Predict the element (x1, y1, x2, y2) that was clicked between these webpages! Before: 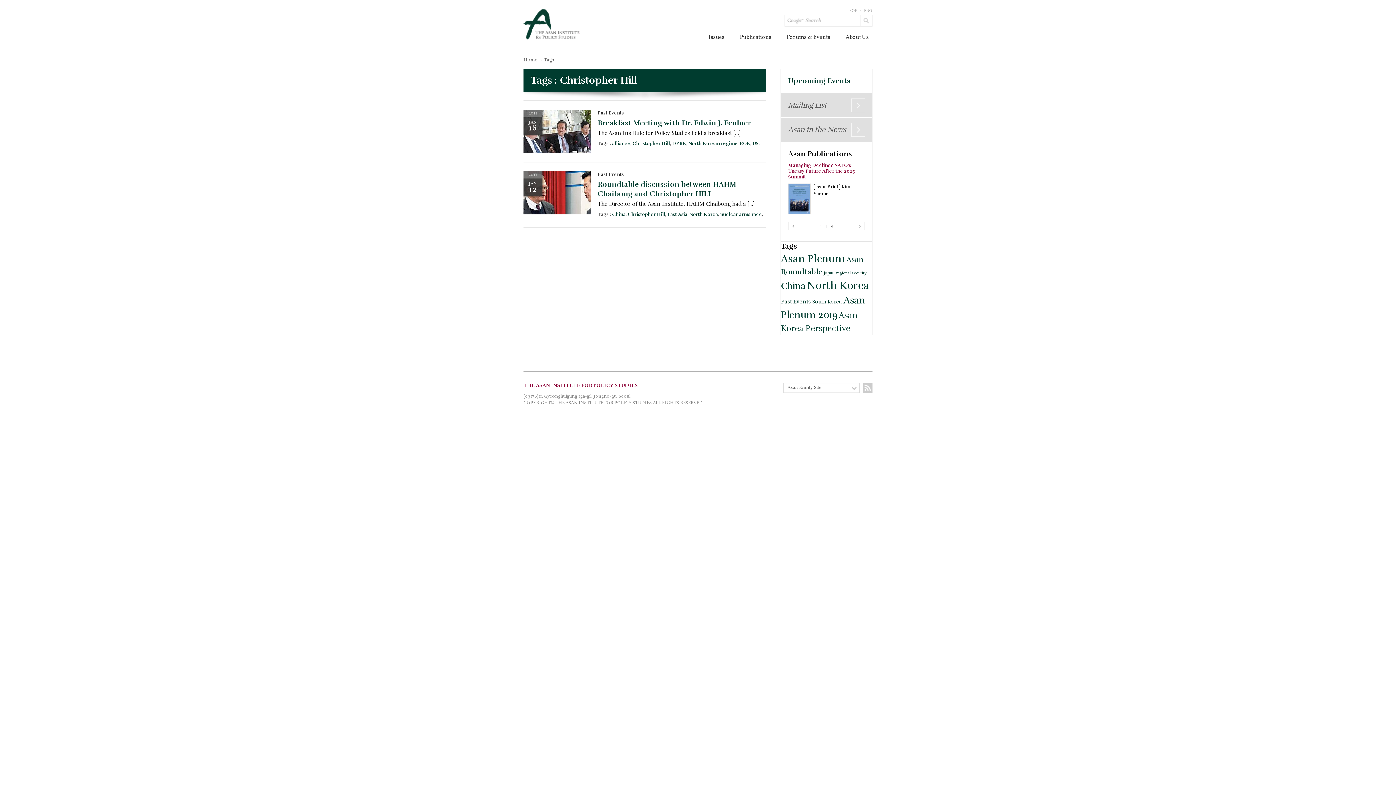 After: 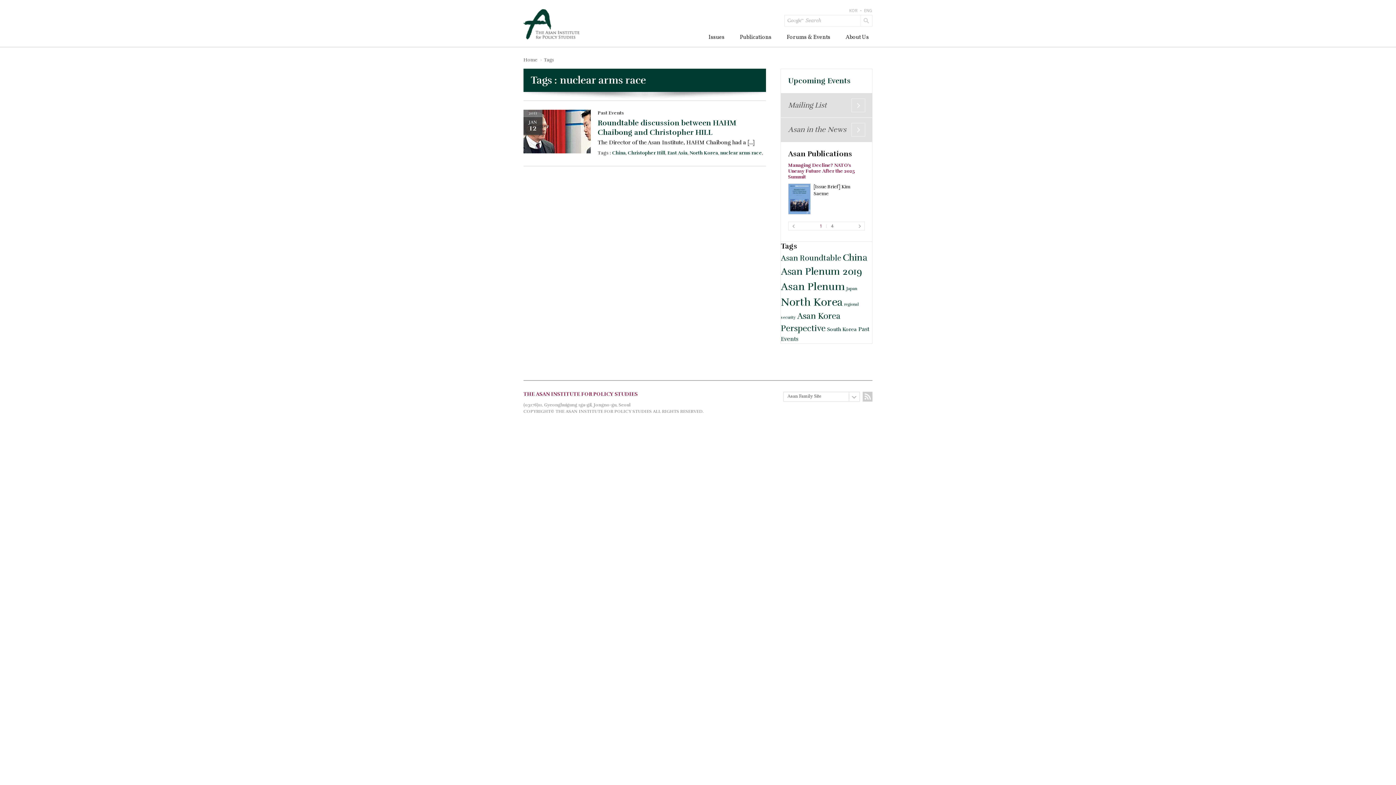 Action: label: nuclear arms race bbox: (720, 211, 762, 217)